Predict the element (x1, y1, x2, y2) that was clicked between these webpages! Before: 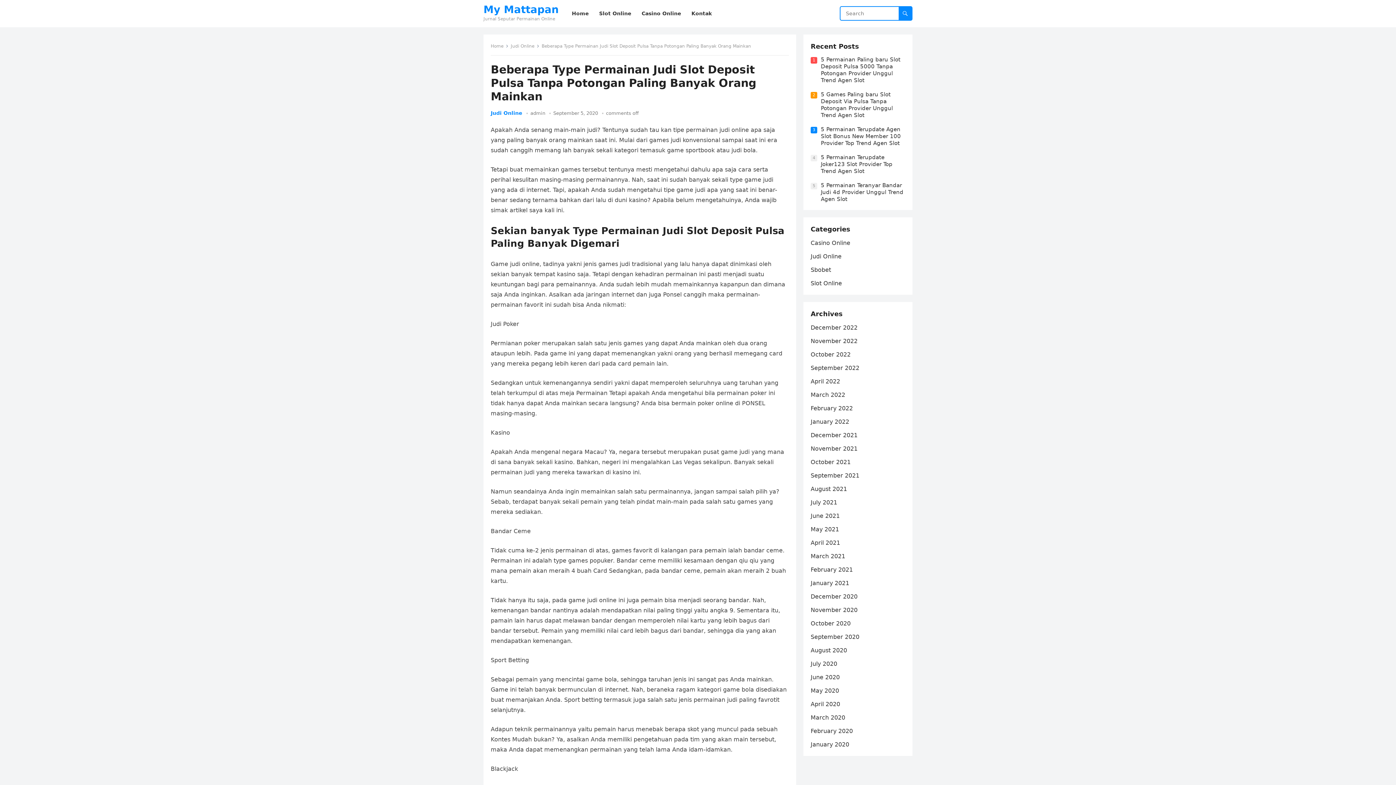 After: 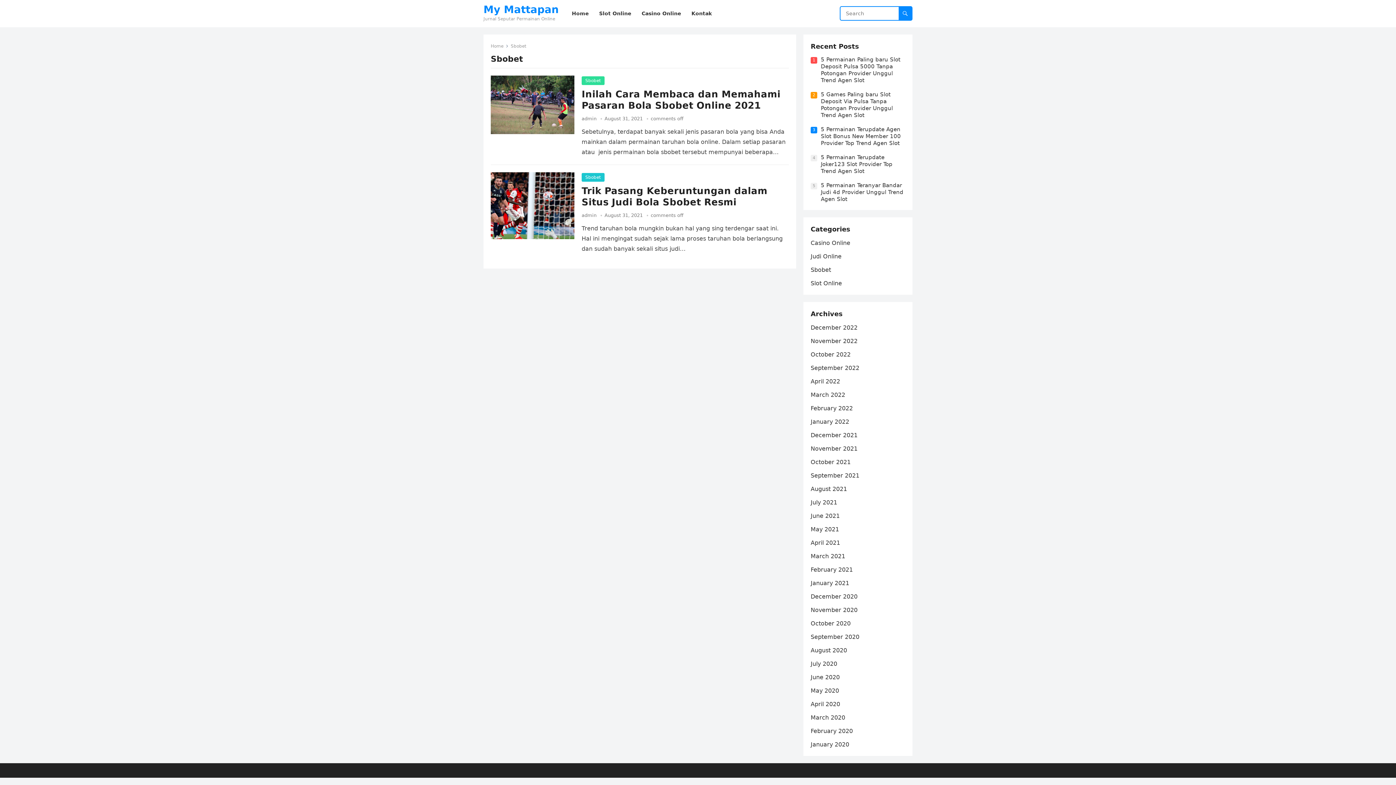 Action: bbox: (810, 266, 831, 273) label: Sbobet